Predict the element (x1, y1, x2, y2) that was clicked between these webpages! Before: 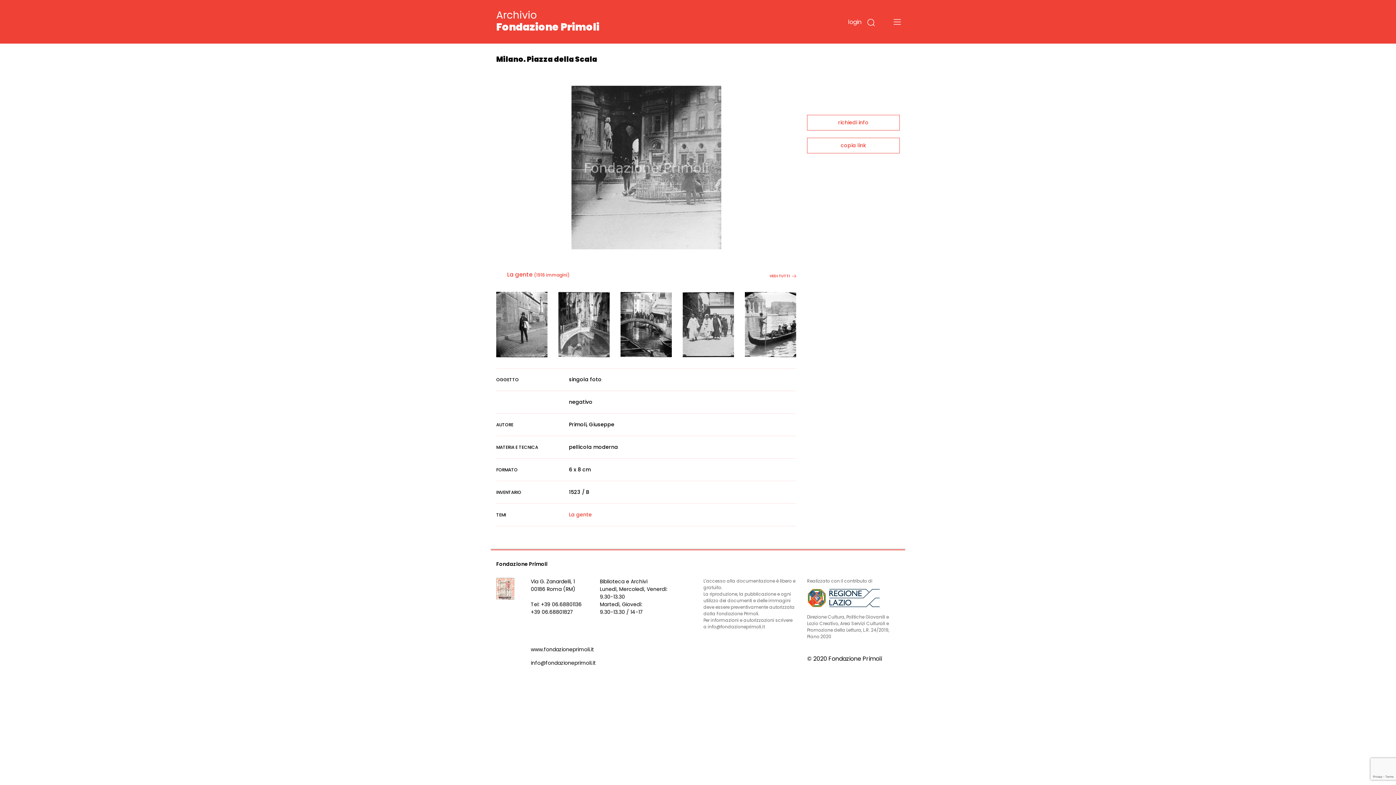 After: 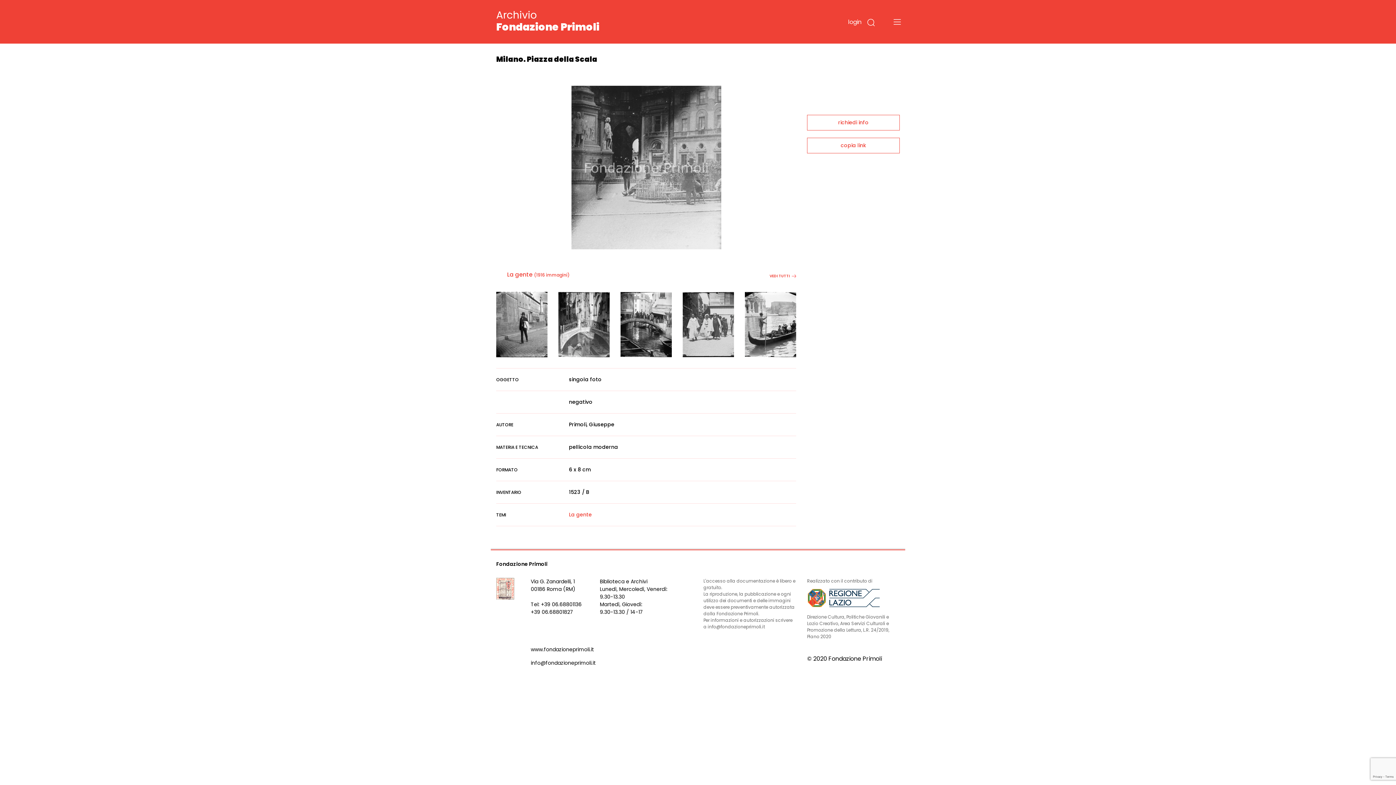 Action: bbox: (530, 646, 594, 653) label: www.fondazioneprimoli.it